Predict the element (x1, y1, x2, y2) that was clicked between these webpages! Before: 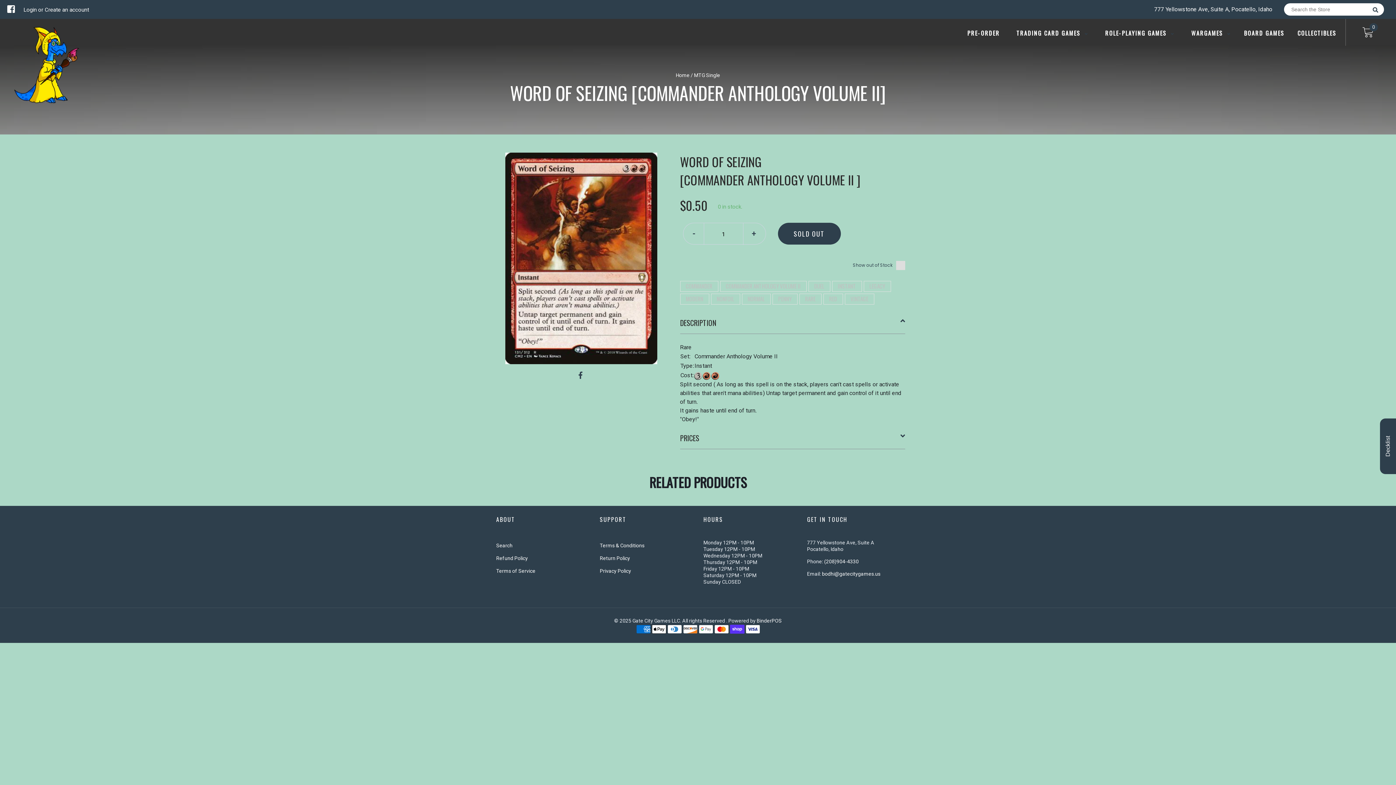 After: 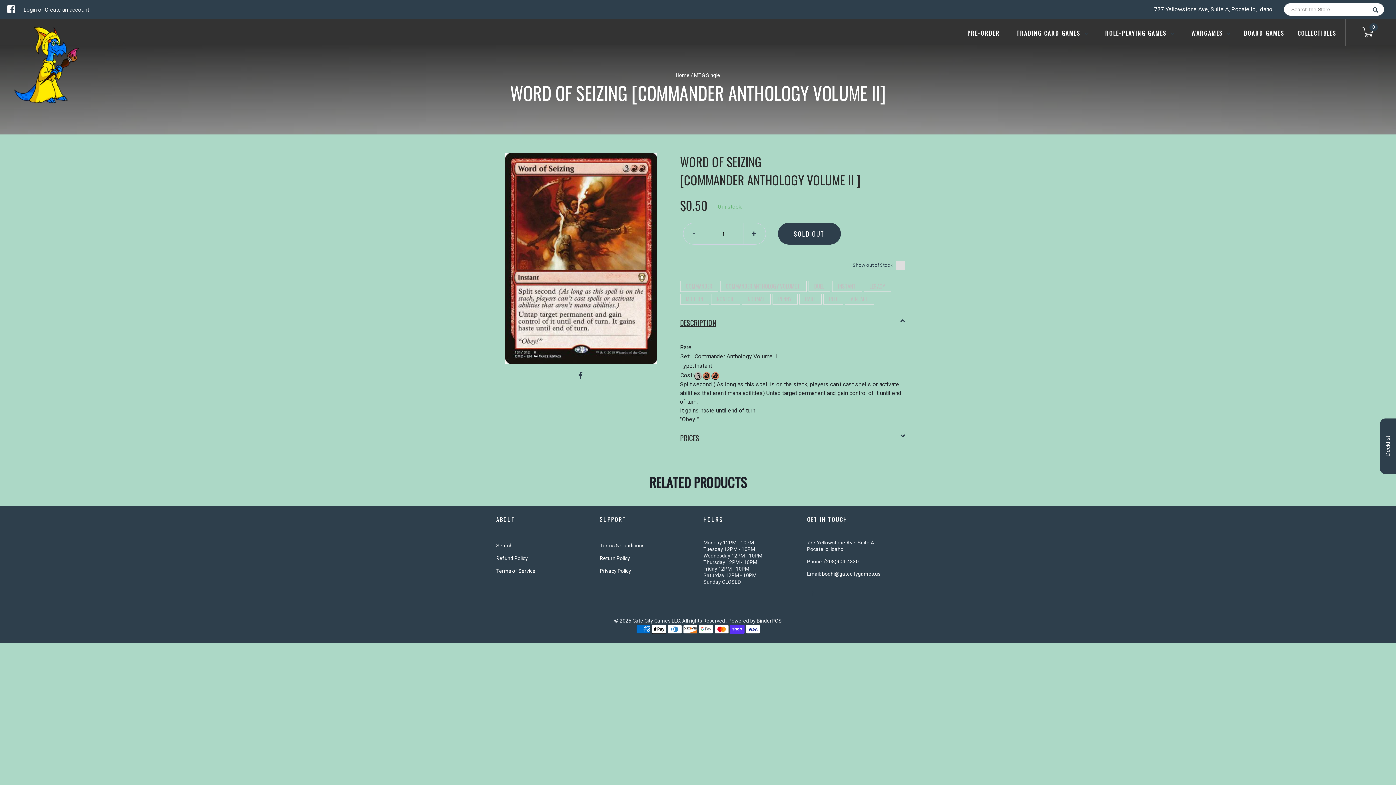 Action: label: DESCRIPTION bbox: (680, 317, 905, 328)